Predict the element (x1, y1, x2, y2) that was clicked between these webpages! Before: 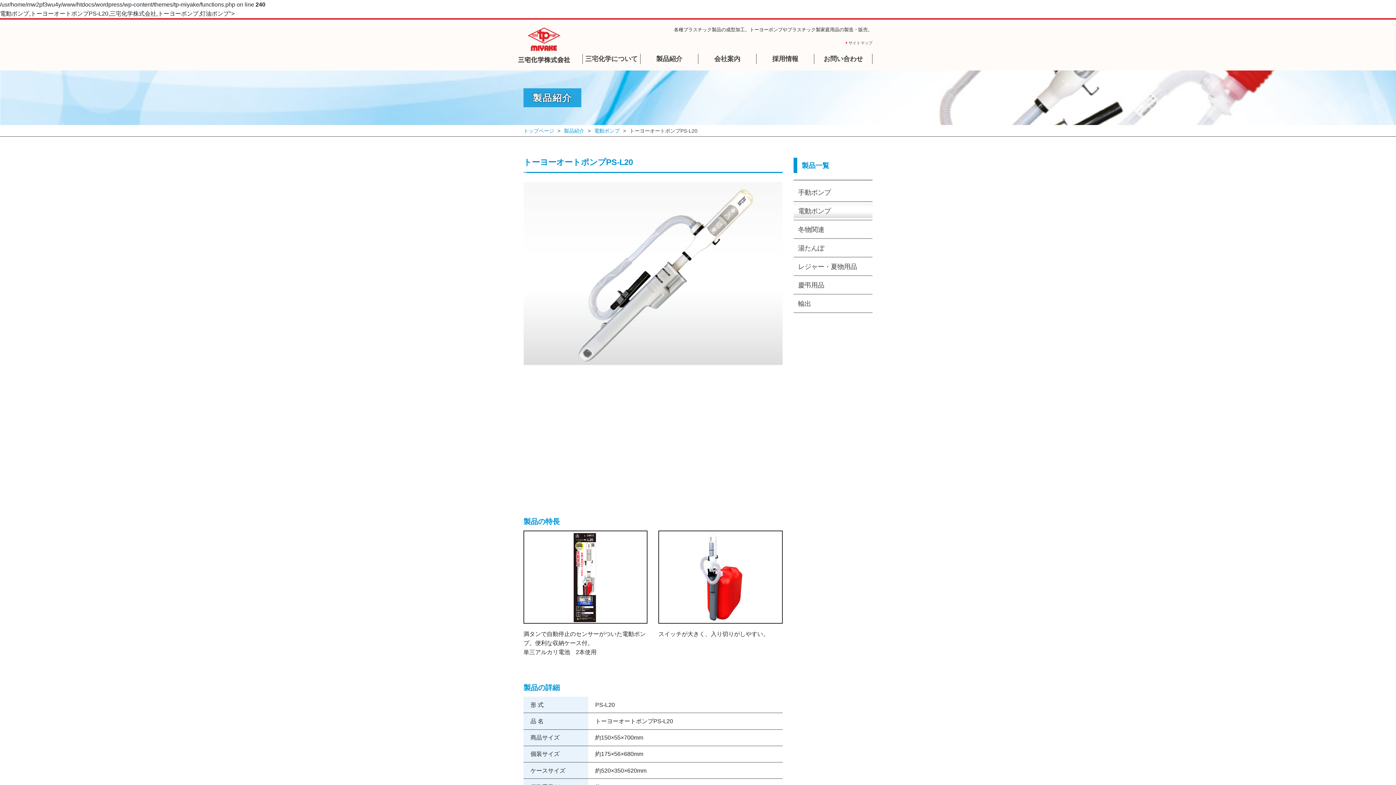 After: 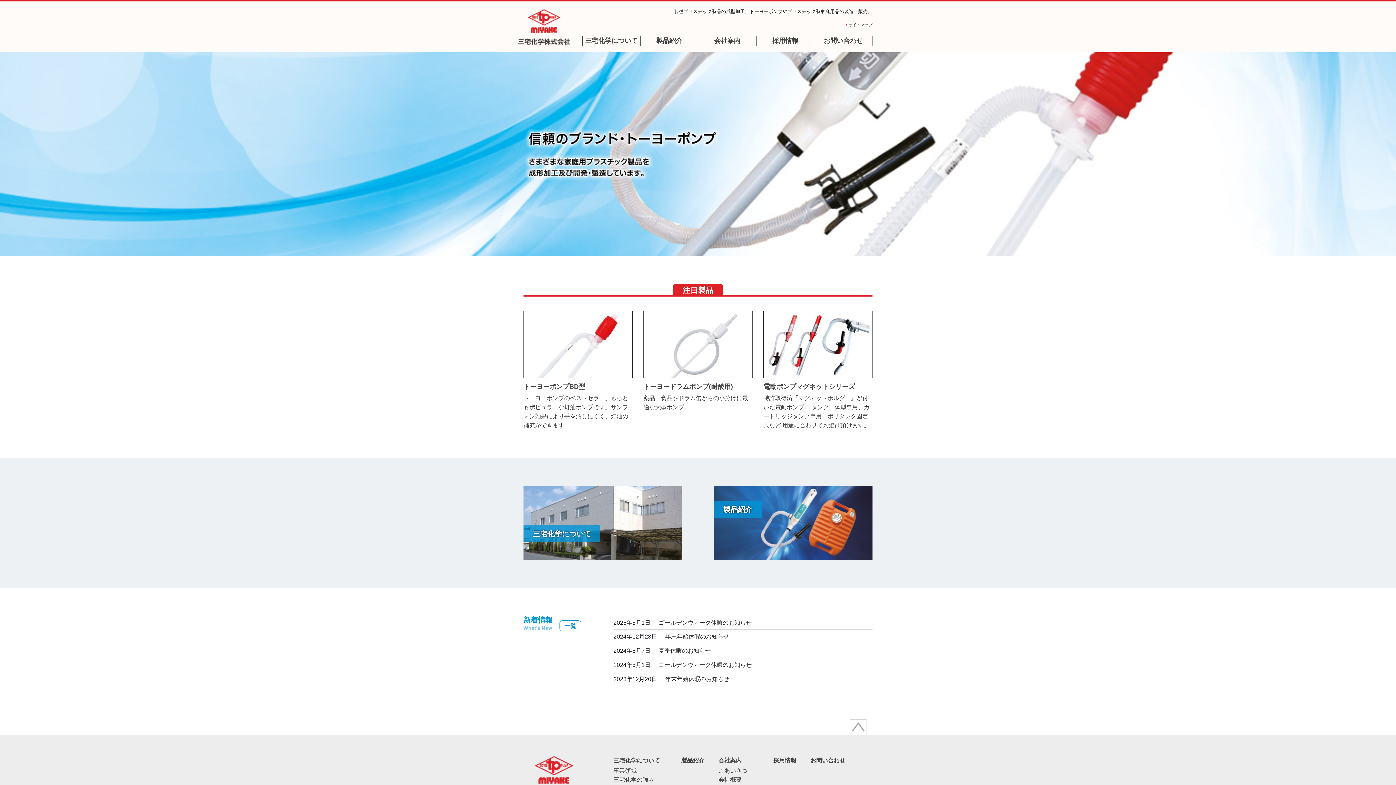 Action: bbox: (523, 128, 554, 133) label: トップページ